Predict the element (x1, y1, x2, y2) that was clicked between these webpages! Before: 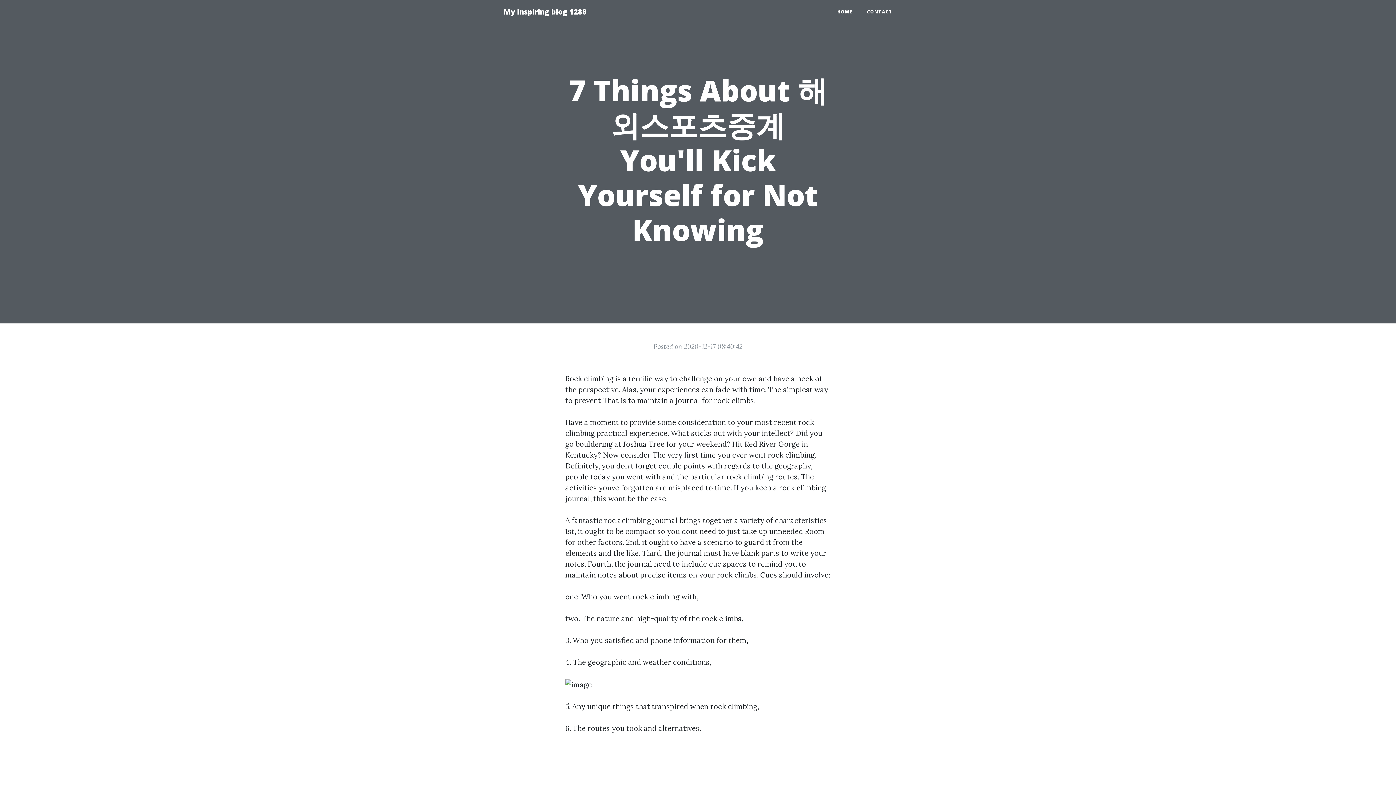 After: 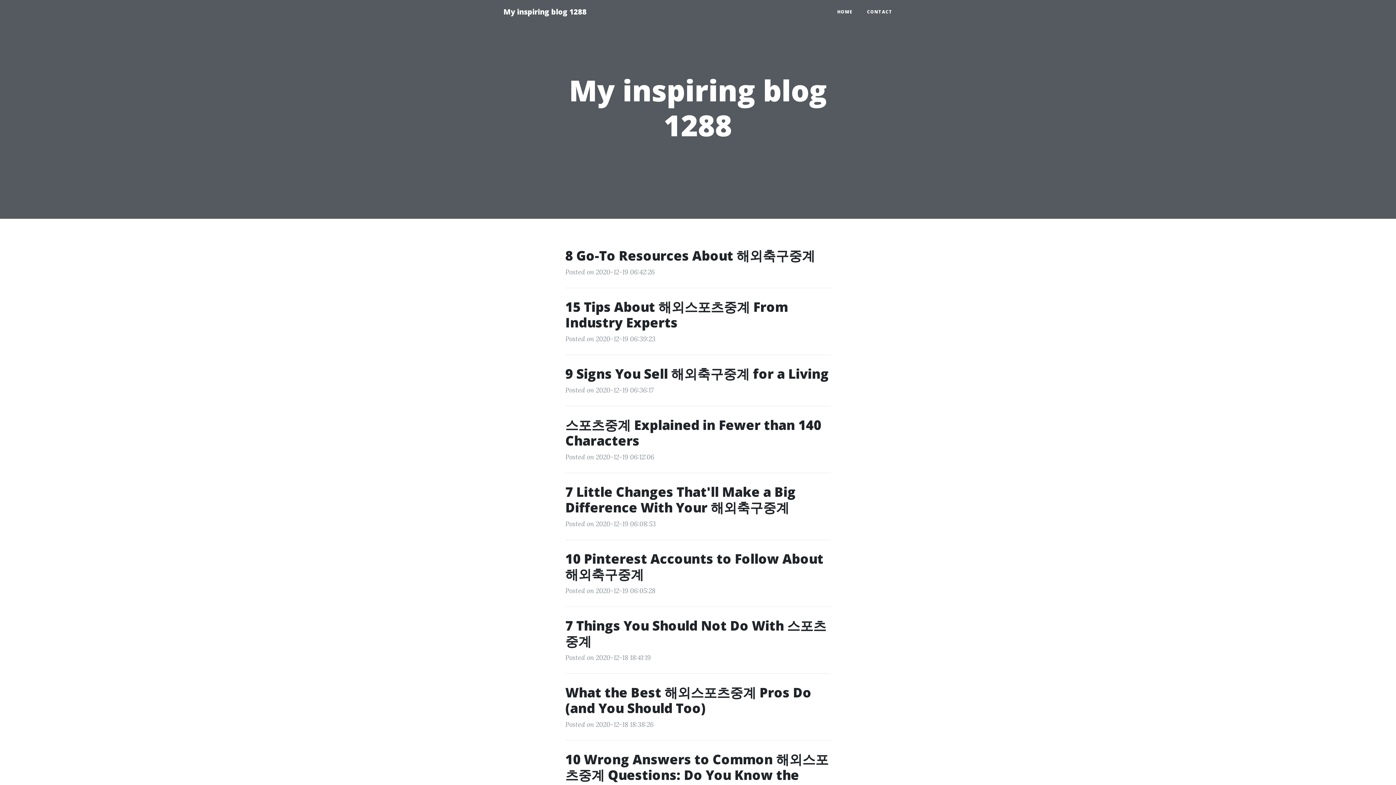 Action: label: My inspiring blog 1288 bbox: (496, 2, 594, 21)